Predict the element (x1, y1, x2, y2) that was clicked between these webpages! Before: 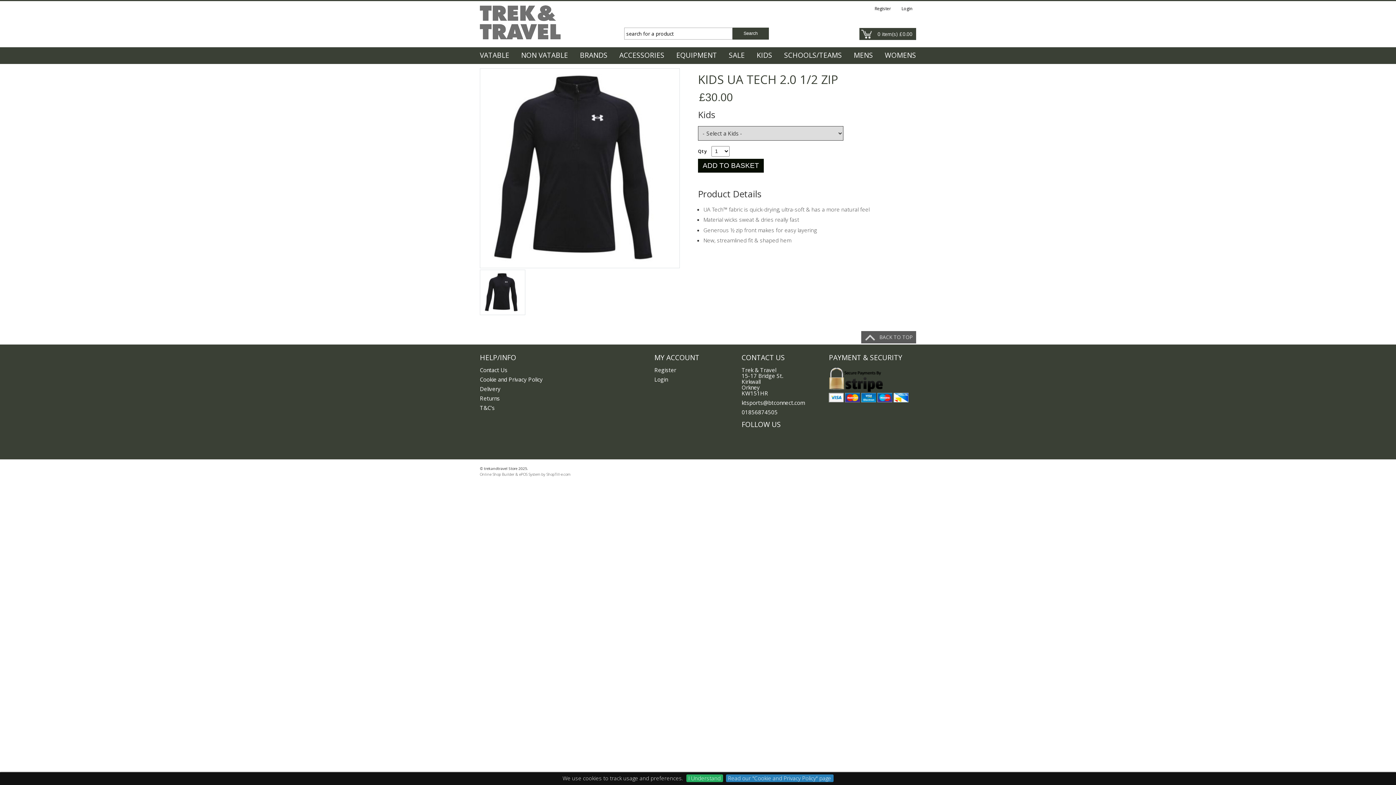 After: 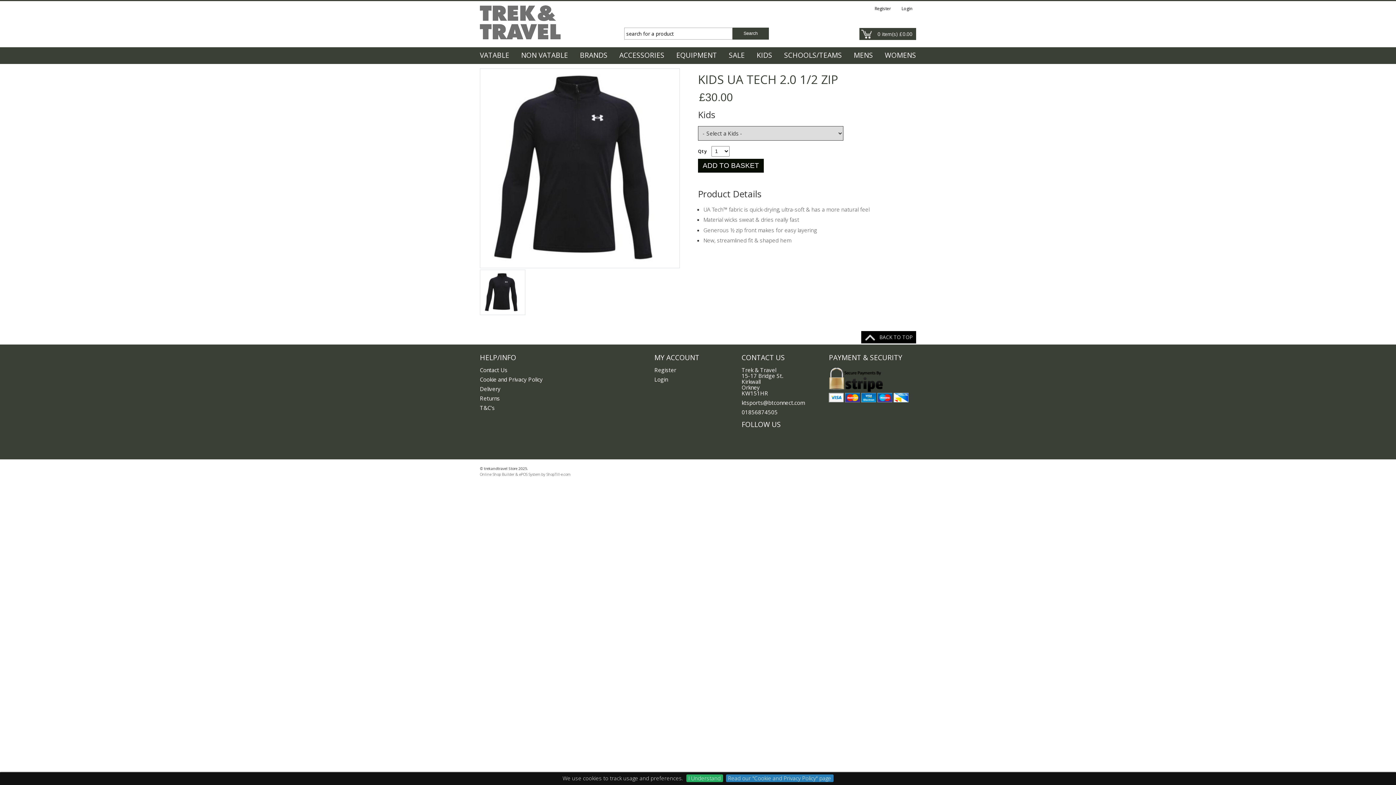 Action: label: BACK TO TOP bbox: (861, 331, 916, 343)